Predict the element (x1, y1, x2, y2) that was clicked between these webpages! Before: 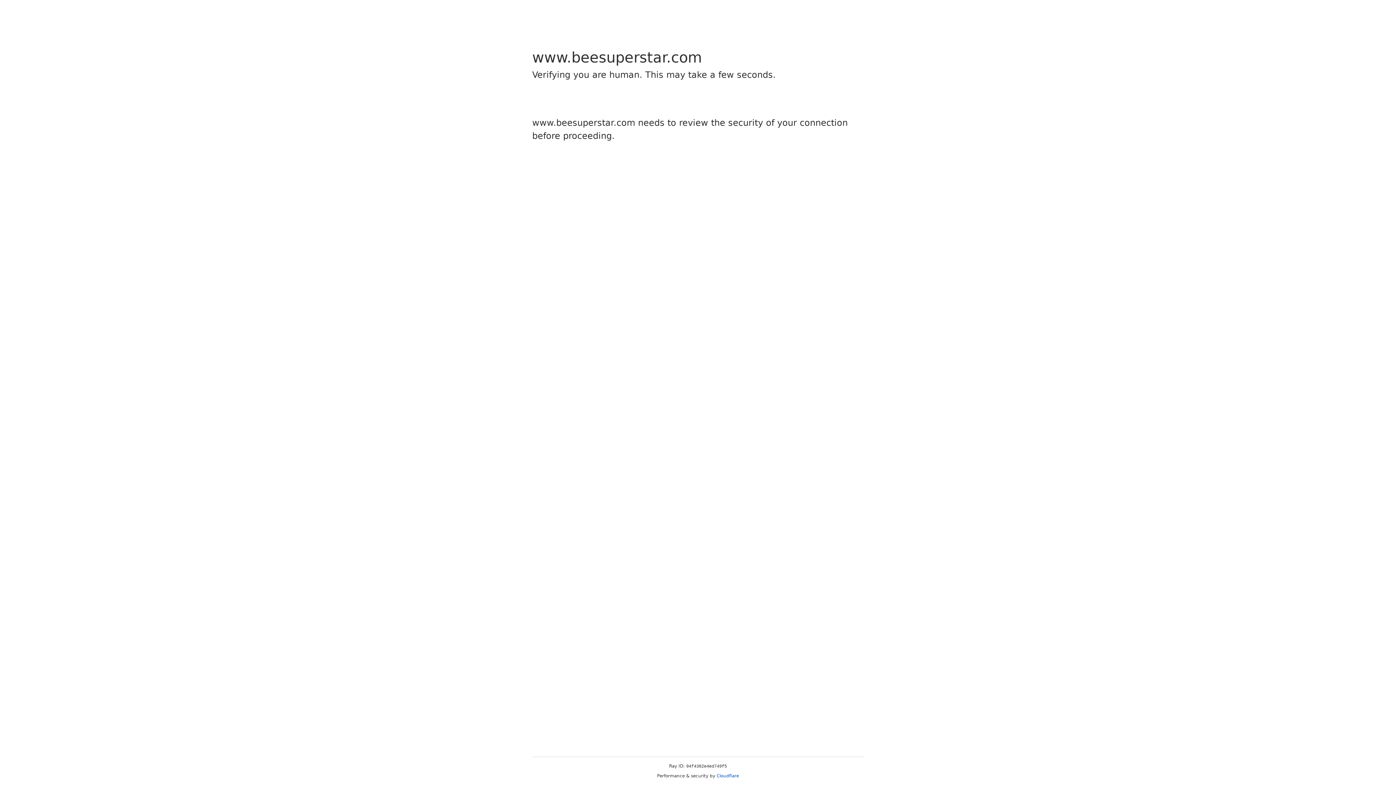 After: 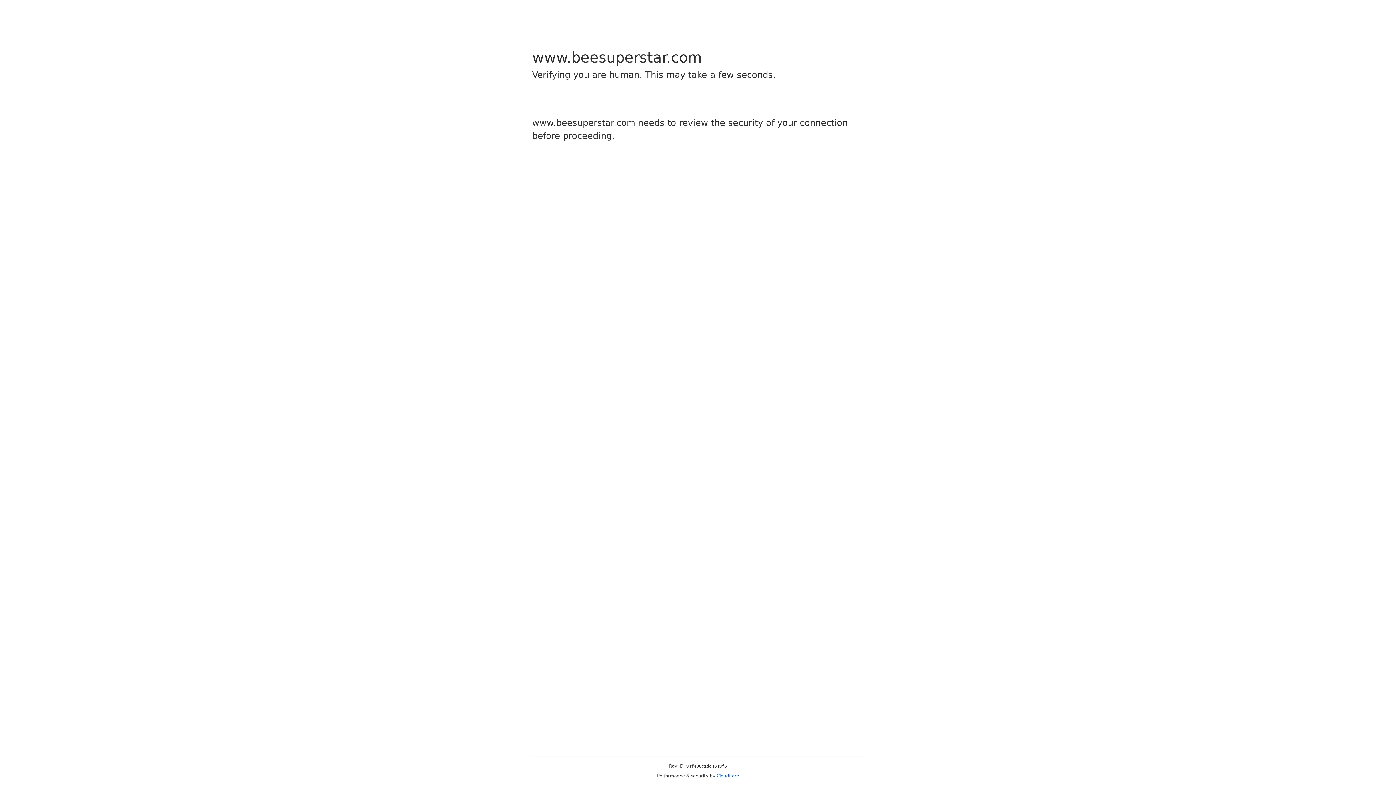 Action: bbox: (716, 773, 739, 778) label: Cloudflare